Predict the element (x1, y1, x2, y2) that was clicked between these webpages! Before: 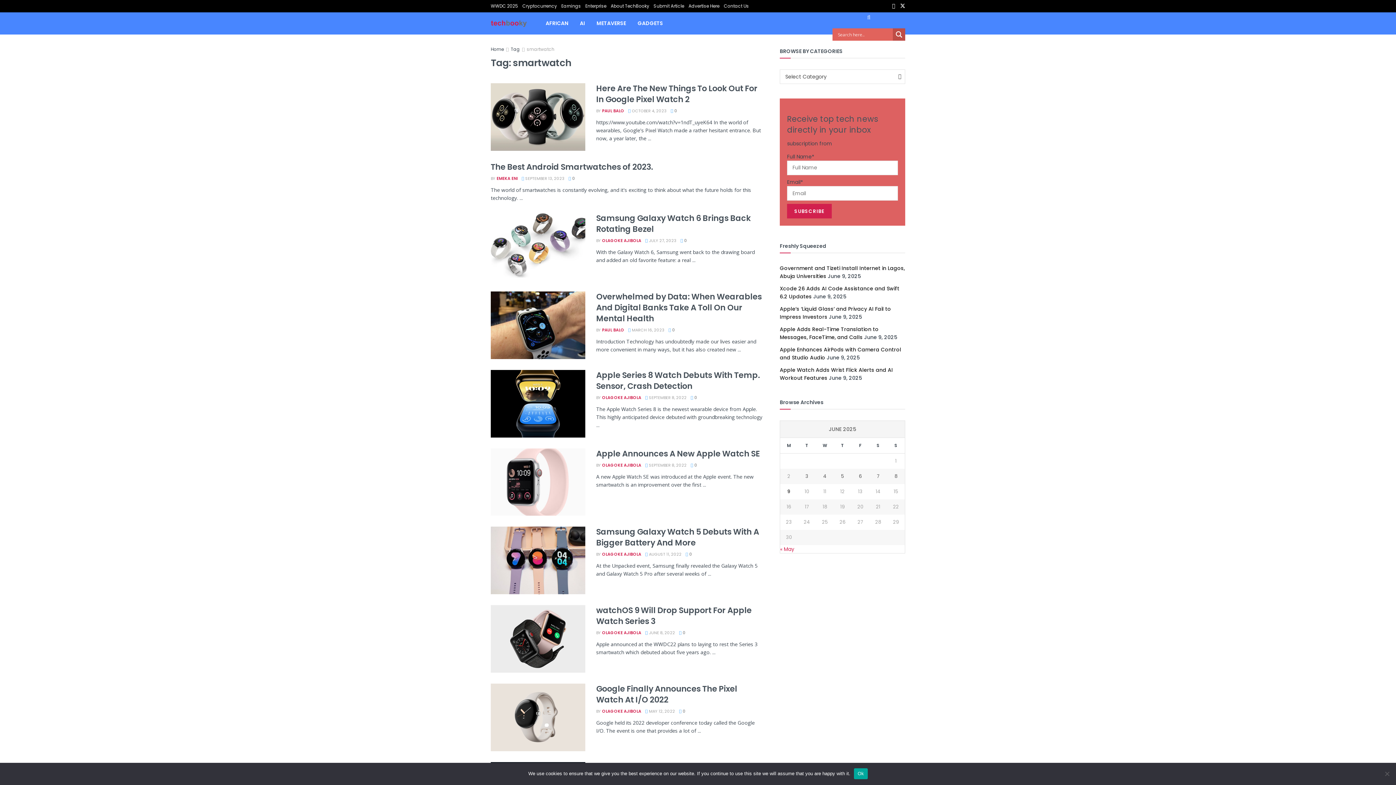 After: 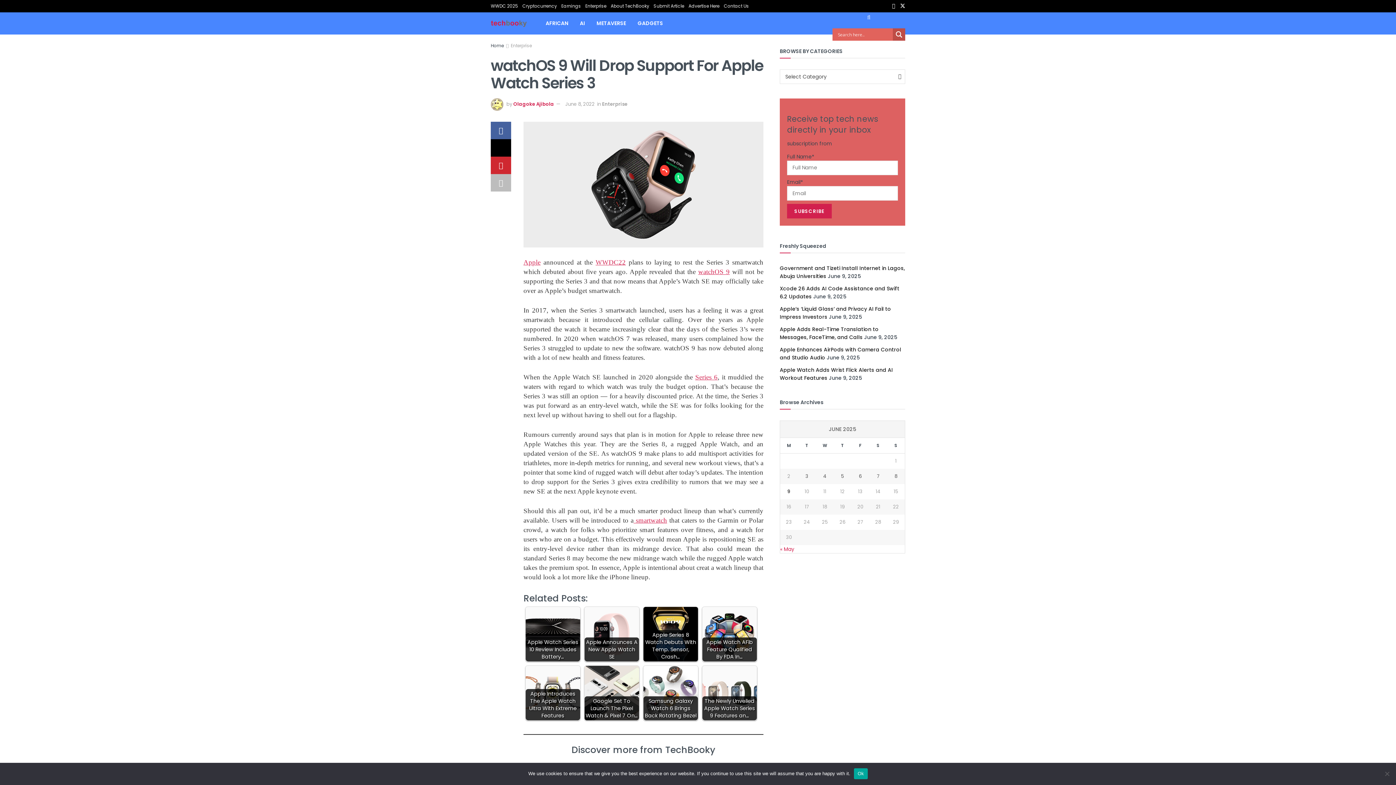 Action: bbox: (490, 605, 585, 673) label: Read article: watchOS 9 Will Drop Support For Apple Watch Series 3